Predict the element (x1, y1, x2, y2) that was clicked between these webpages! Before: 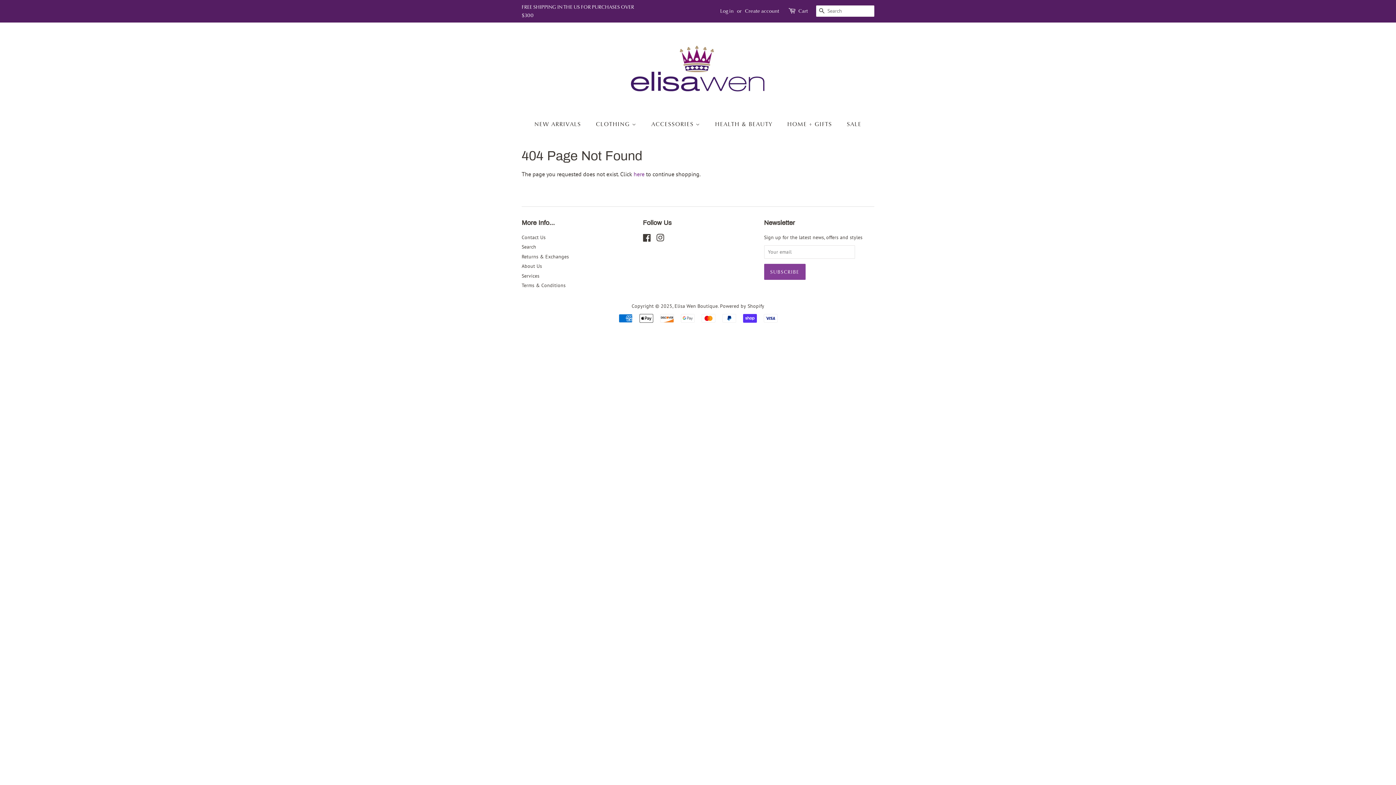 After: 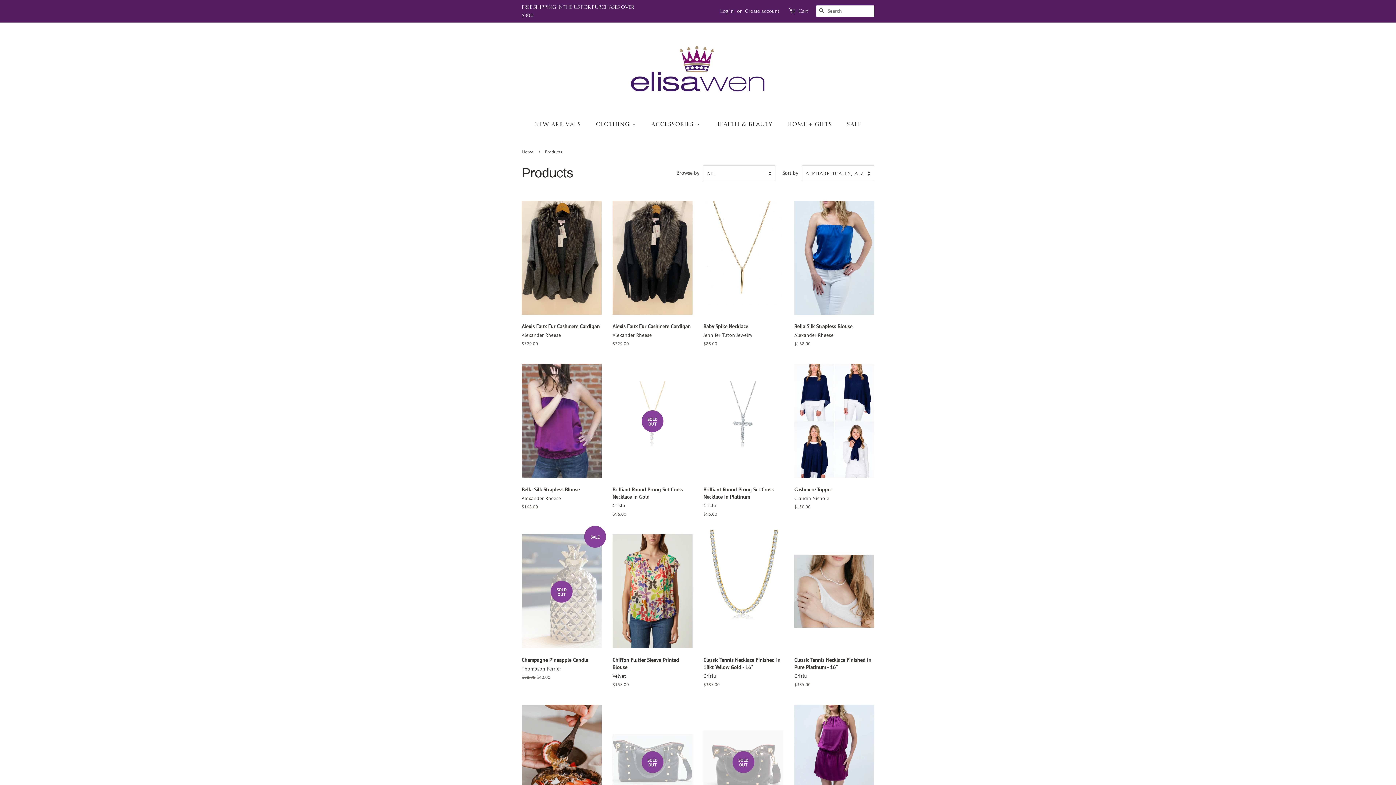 Action: bbox: (633, 170, 644, 177) label: here